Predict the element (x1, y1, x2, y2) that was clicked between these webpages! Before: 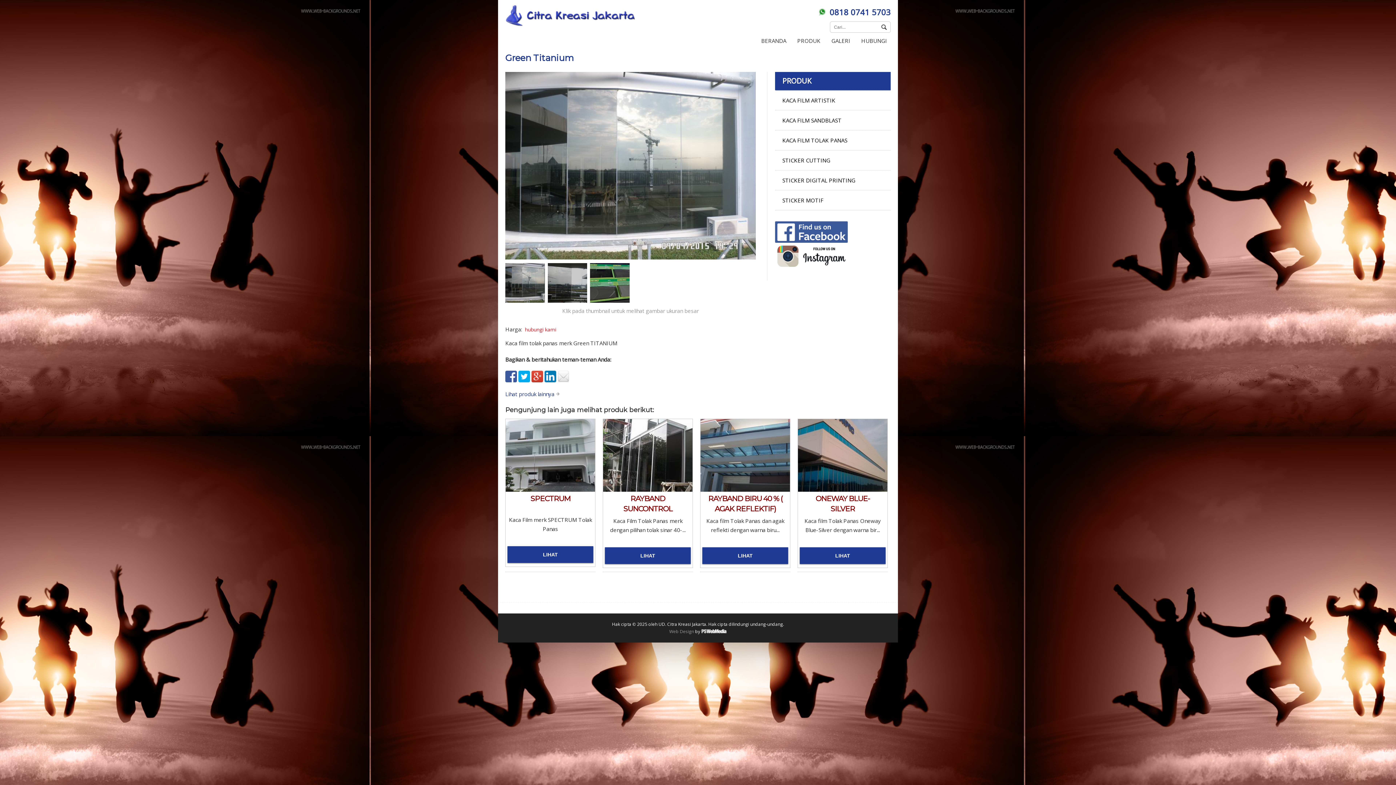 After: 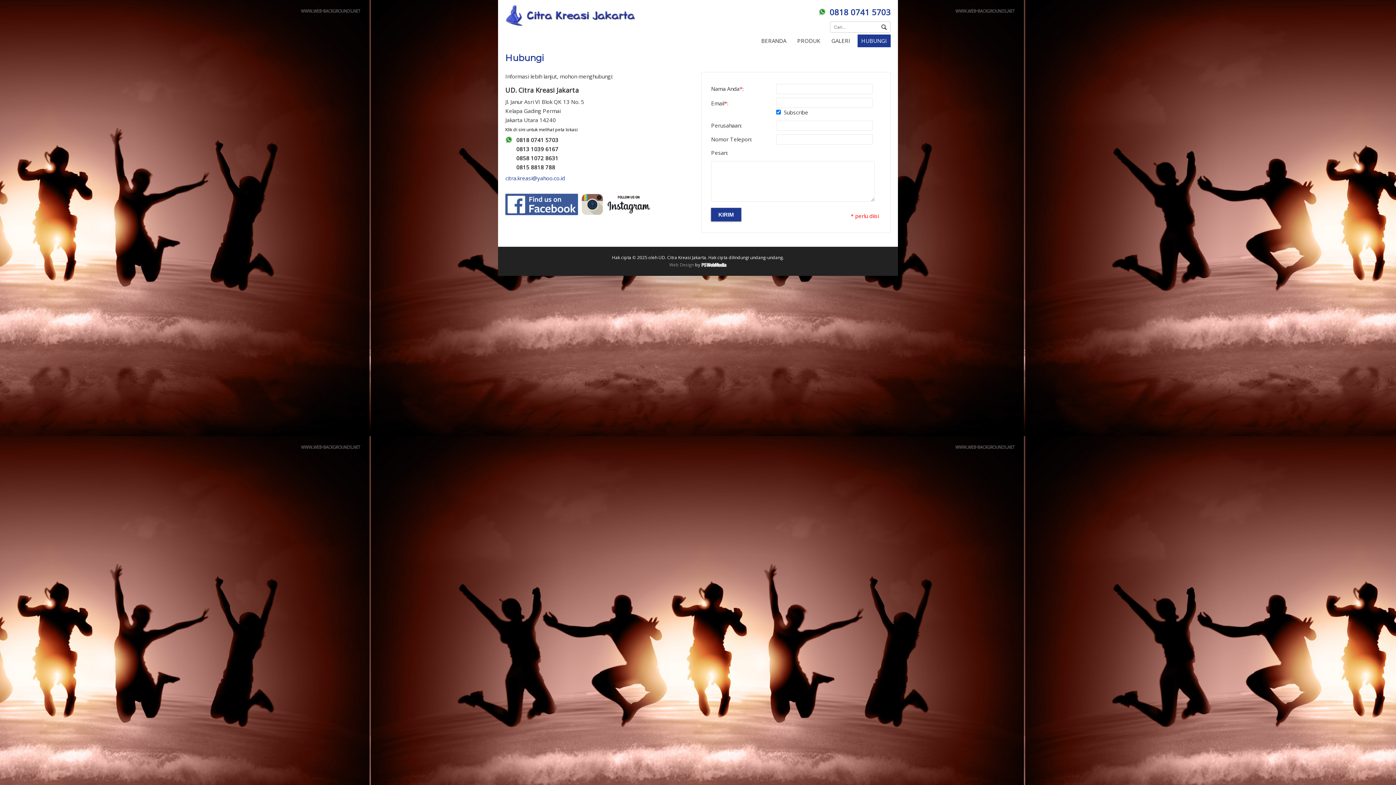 Action: label: HUBUNGI bbox: (857, 34, 890, 47)